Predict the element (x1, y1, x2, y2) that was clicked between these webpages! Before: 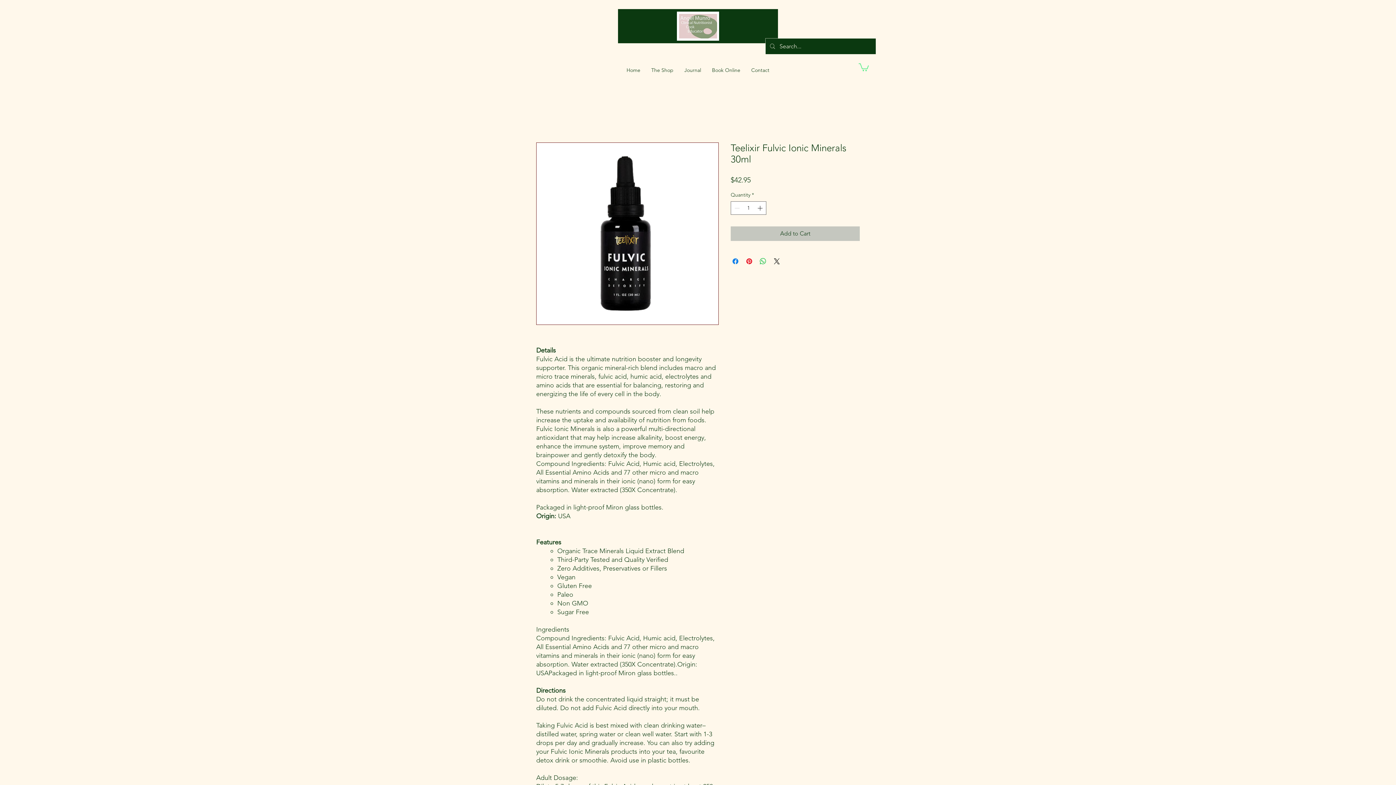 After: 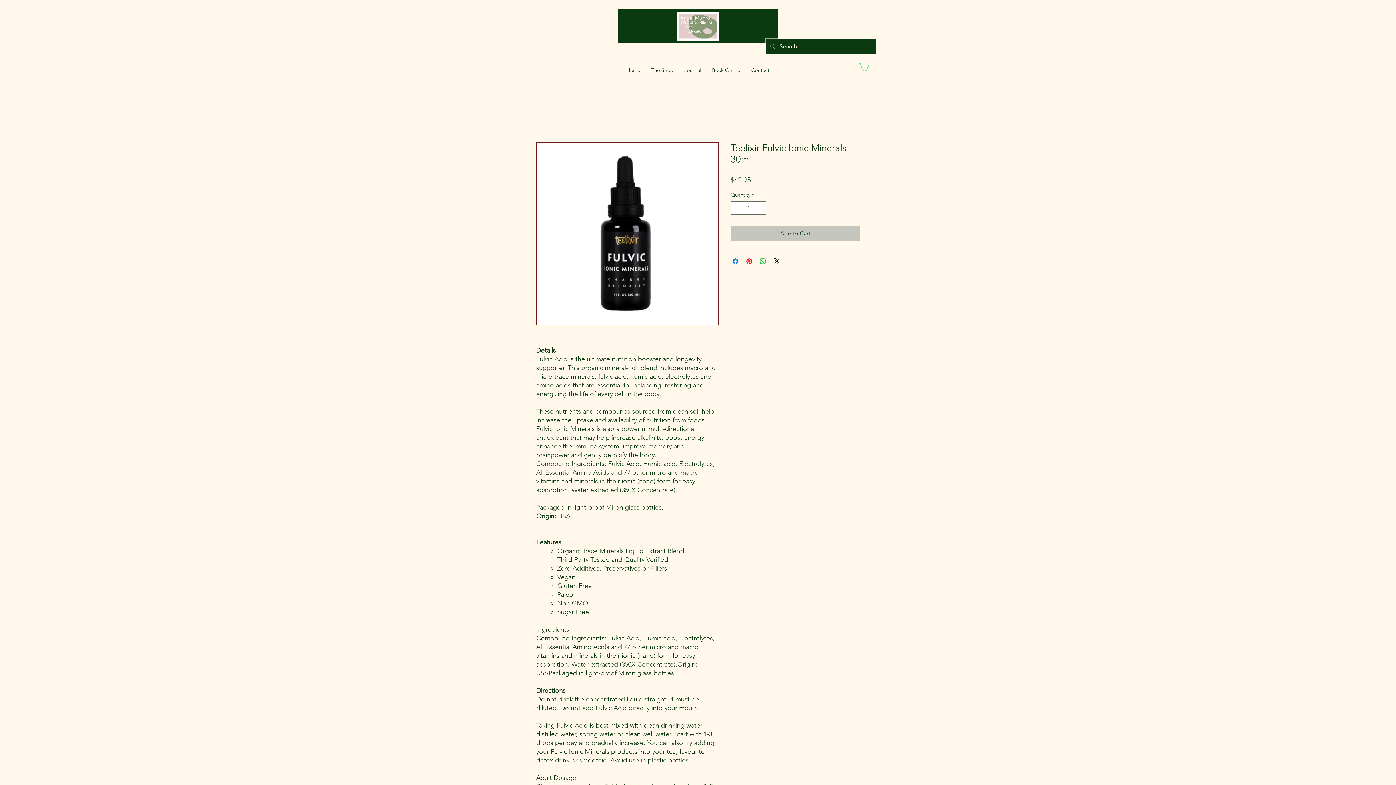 Action: bbox: (858, 62, 869, 71)